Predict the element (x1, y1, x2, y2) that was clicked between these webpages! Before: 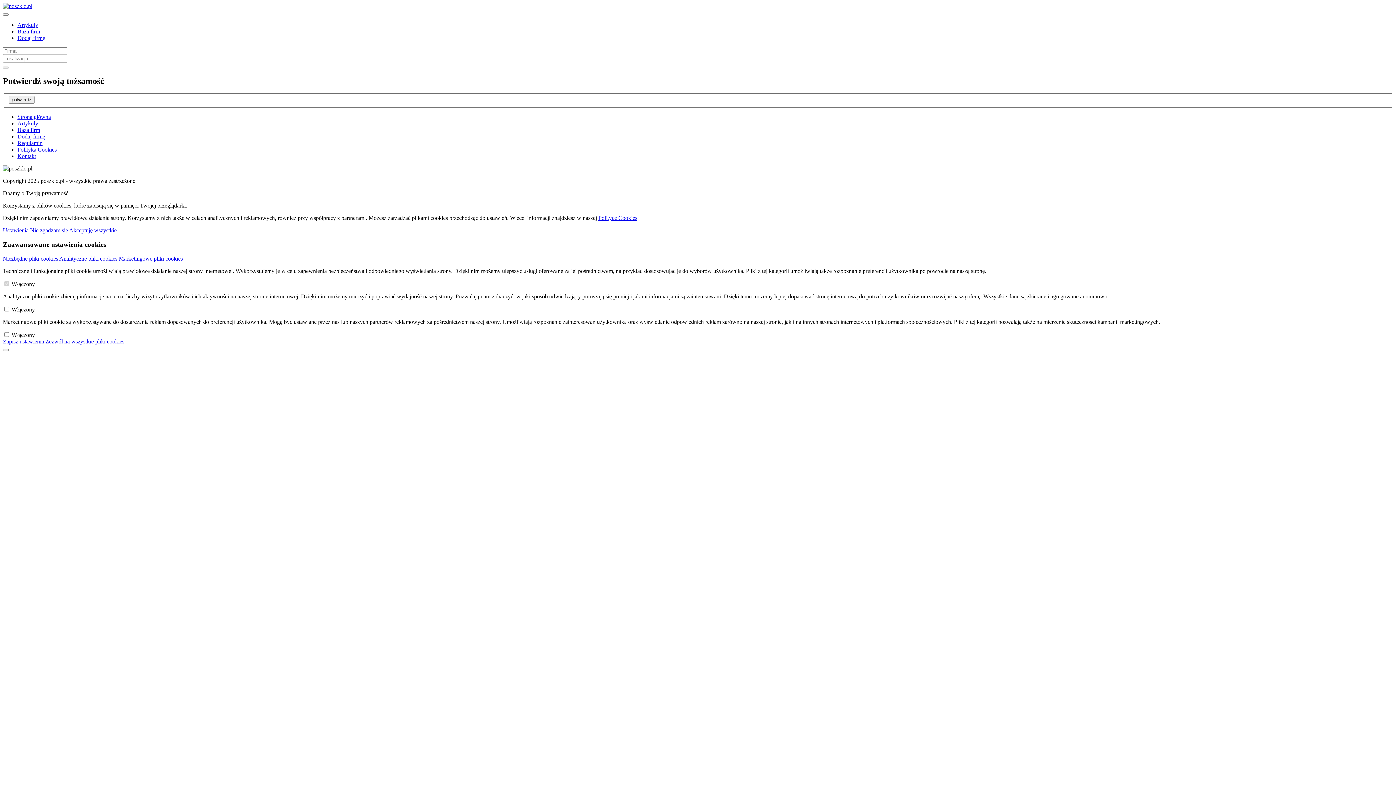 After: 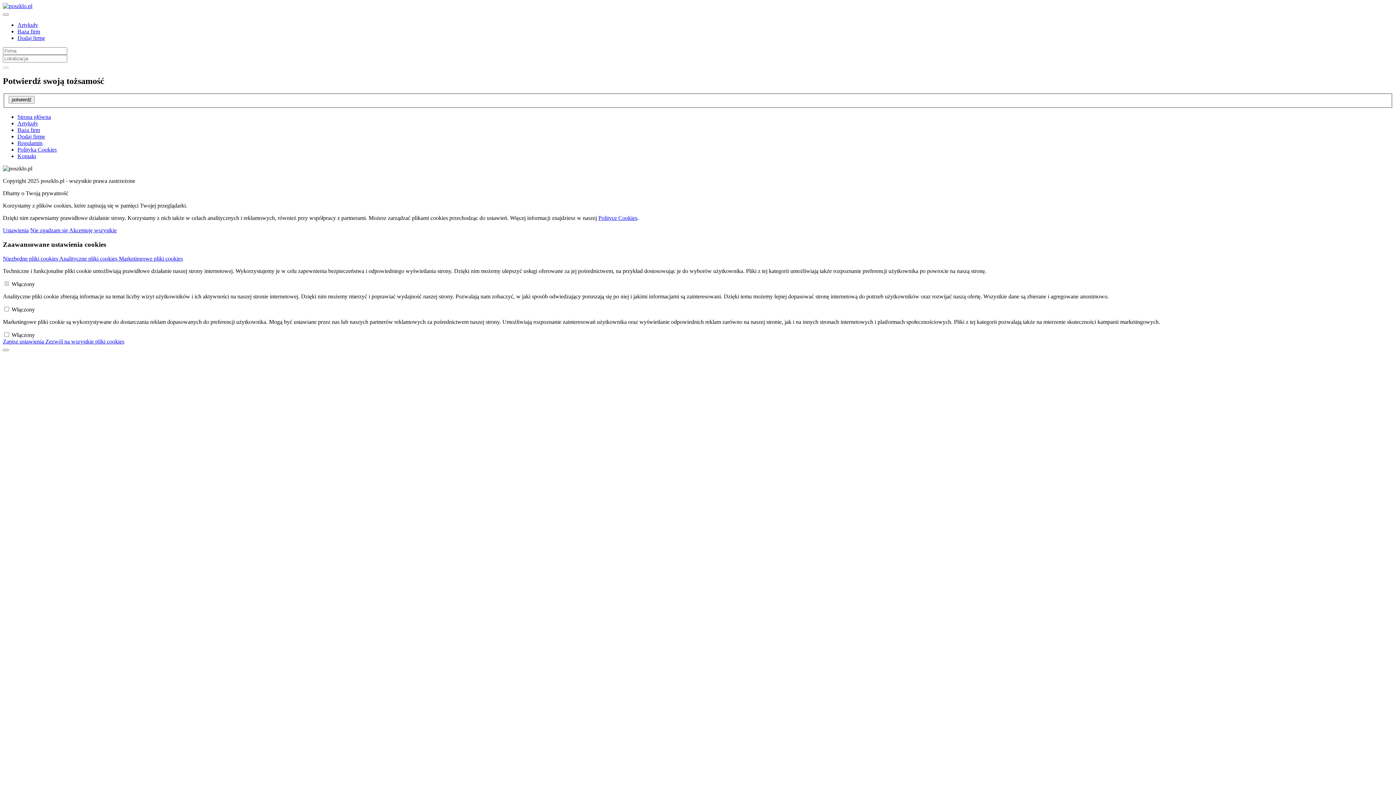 Action: bbox: (2, 2, 32, 9)